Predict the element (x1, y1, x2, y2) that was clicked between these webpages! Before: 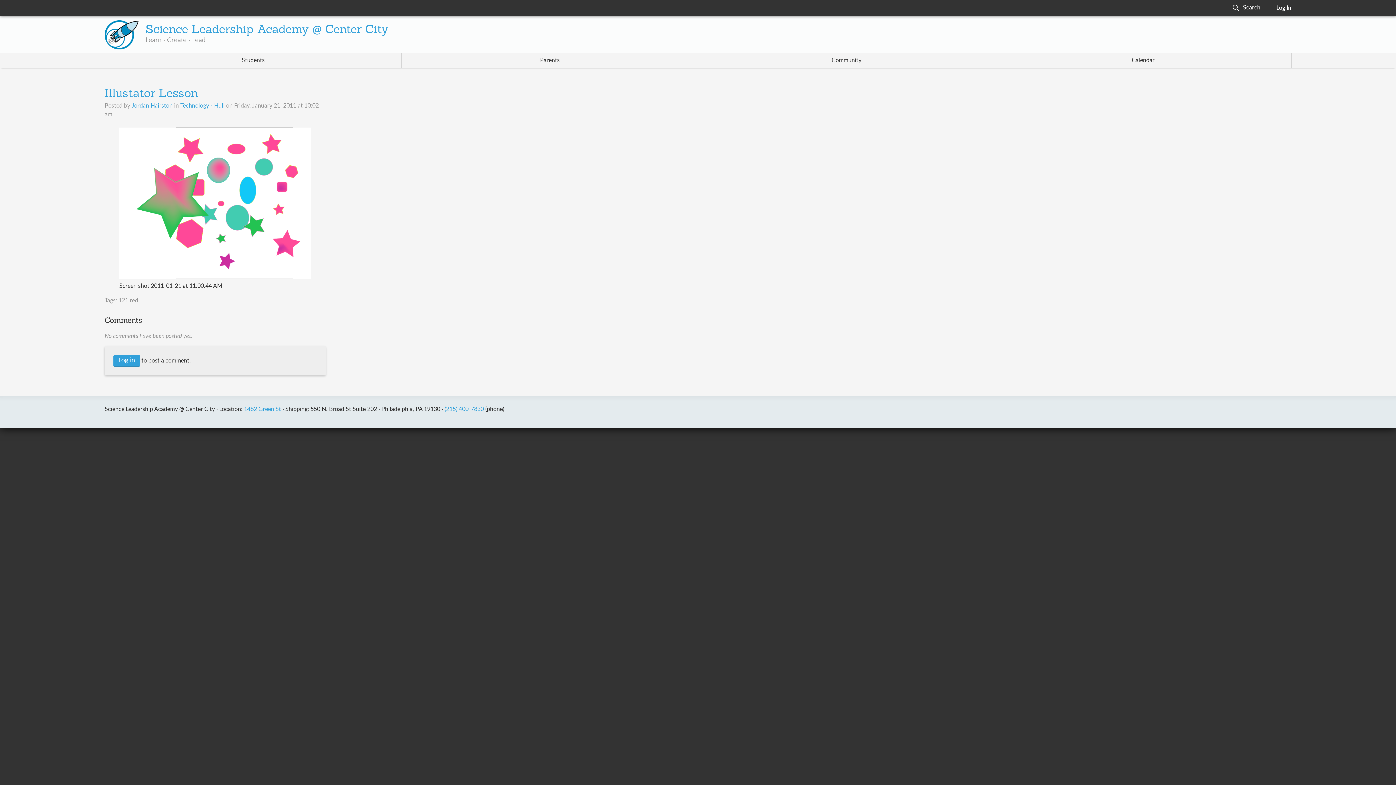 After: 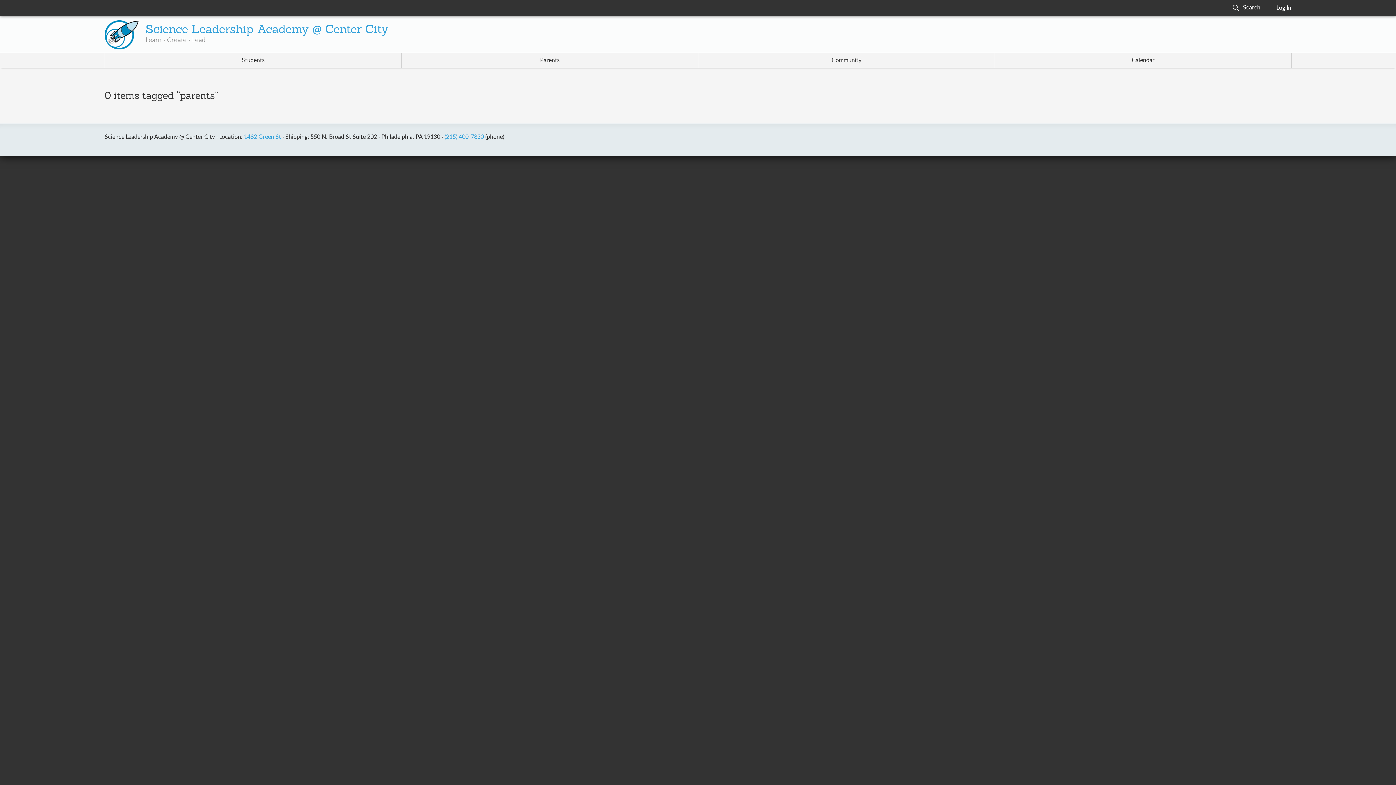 Action: bbox: (401, 53, 698, 67) label: Parents